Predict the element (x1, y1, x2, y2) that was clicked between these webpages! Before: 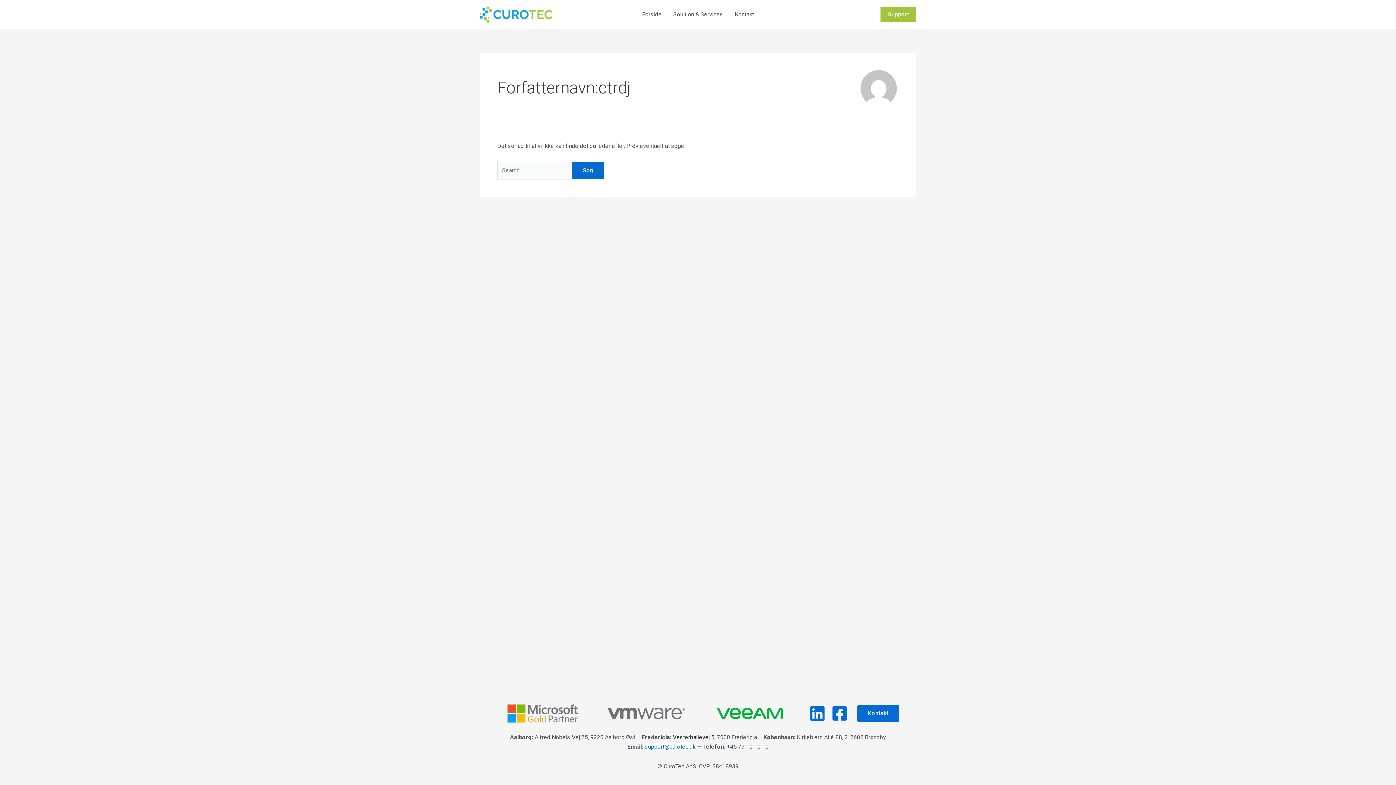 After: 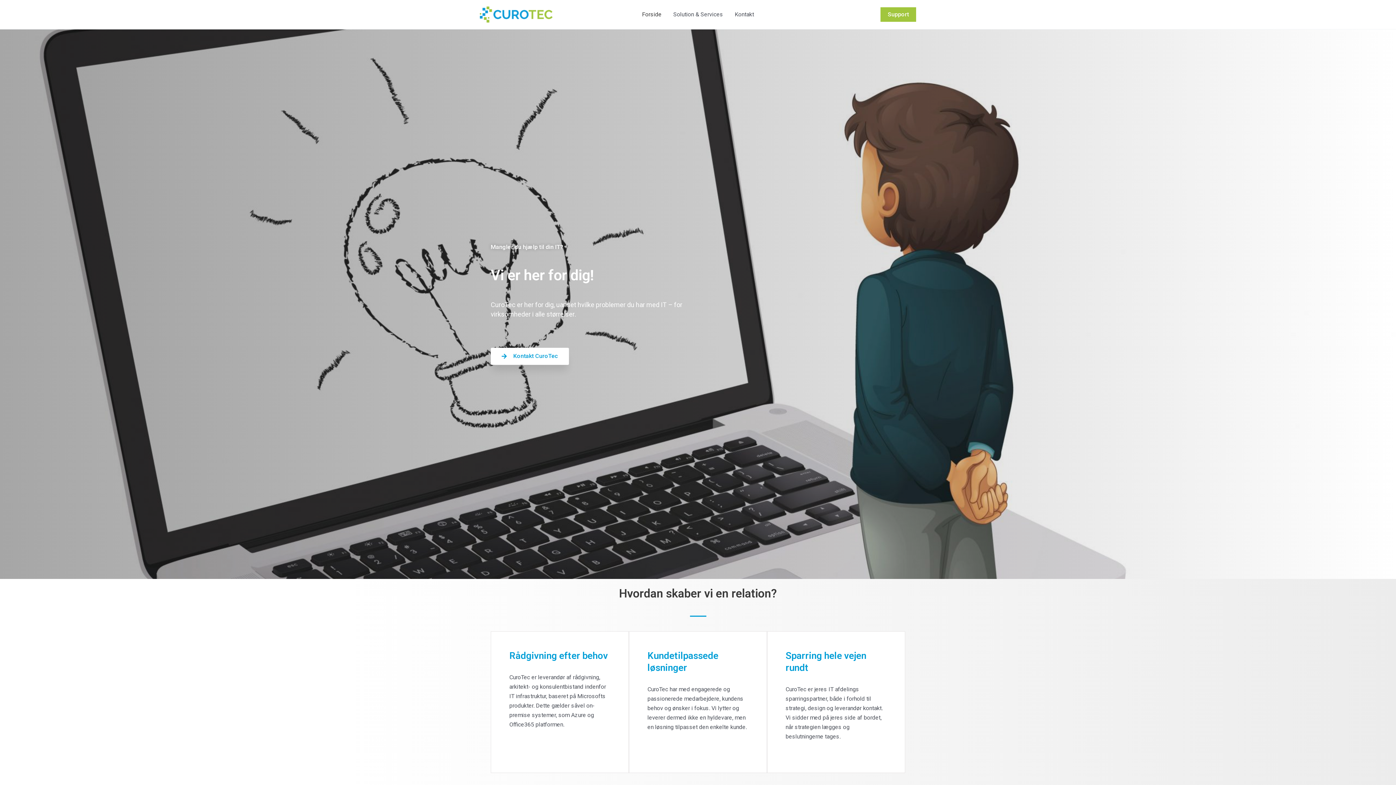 Action: bbox: (636, 0, 667, 29) label: Forside